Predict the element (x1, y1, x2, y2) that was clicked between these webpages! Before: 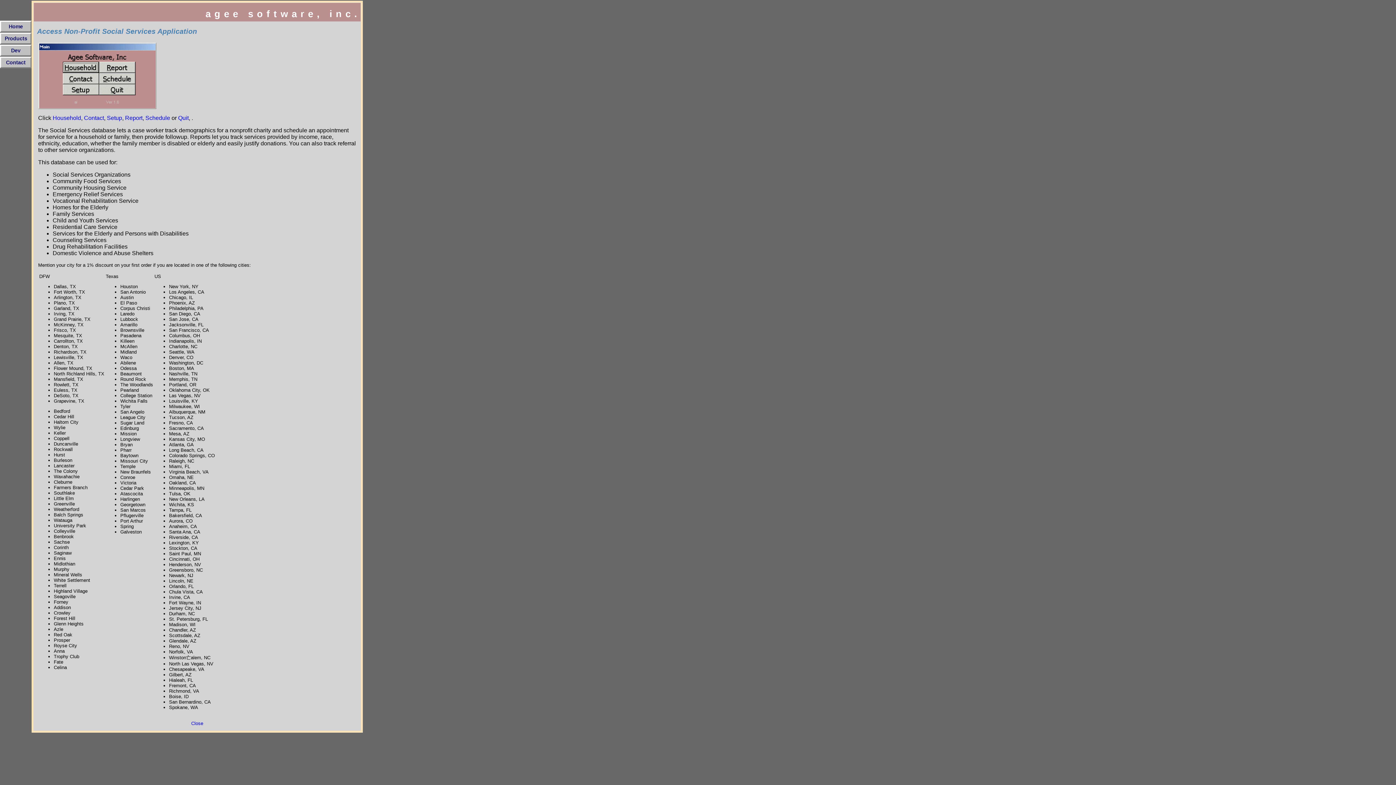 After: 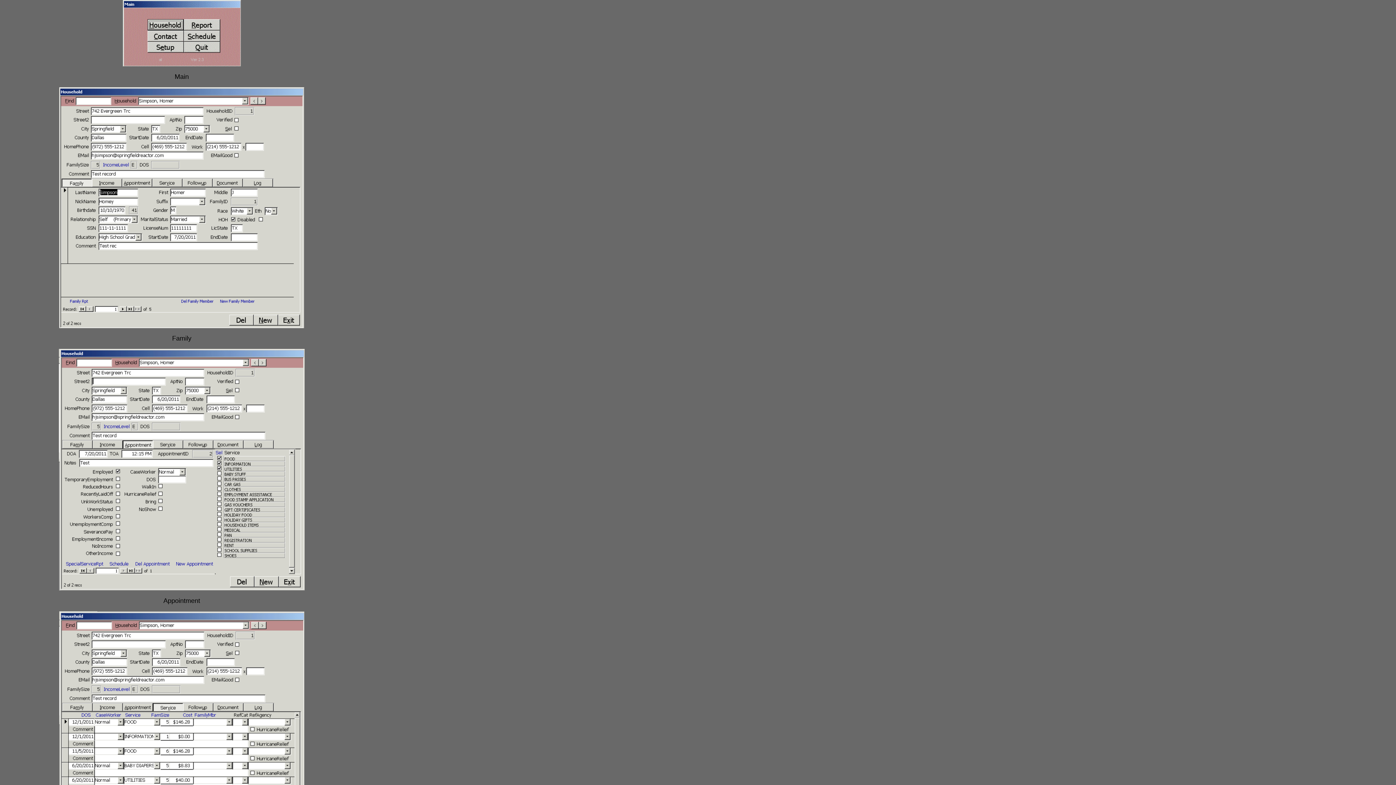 Action: label: Contact bbox: (84, 115, 104, 121)